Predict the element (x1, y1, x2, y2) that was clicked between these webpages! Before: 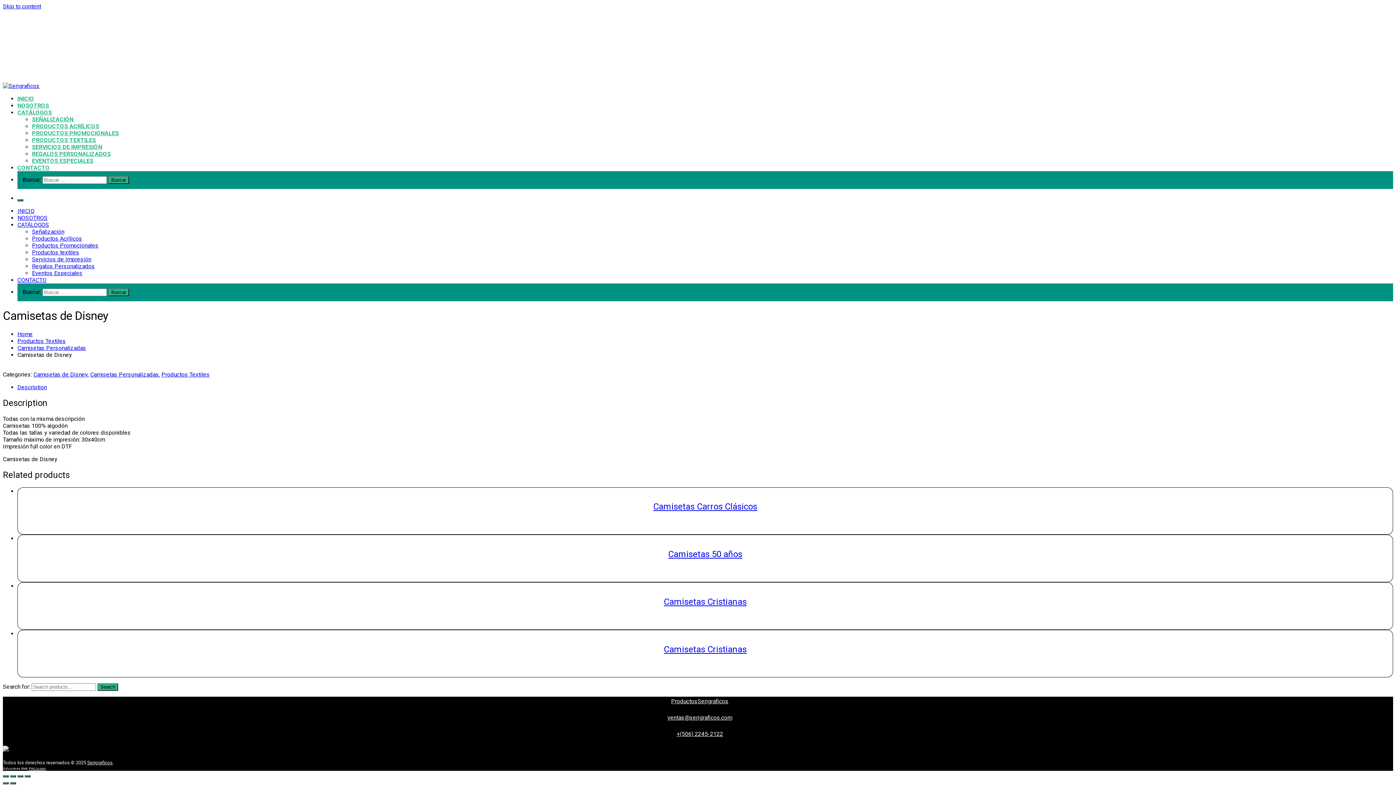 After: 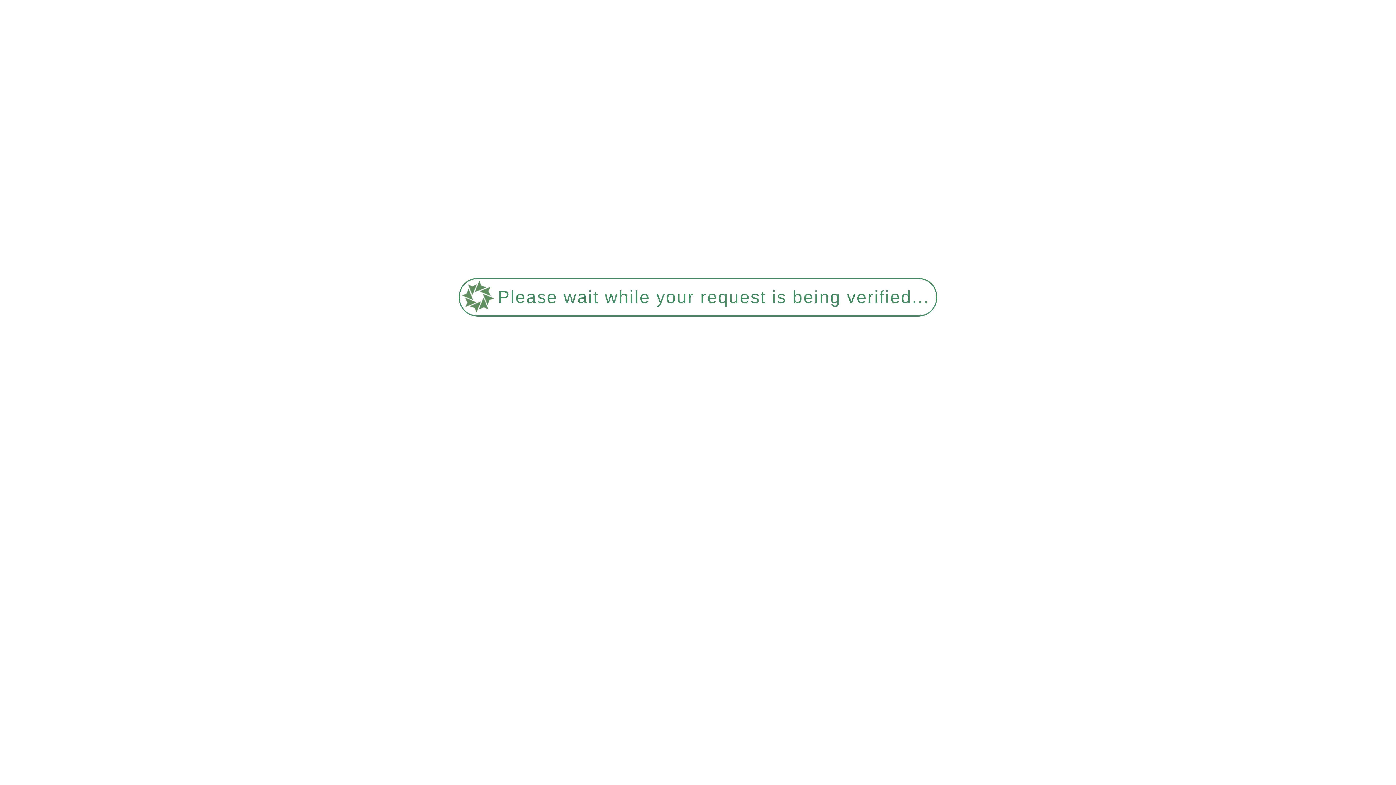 Action: label: EVENTOS ESPECIALES bbox: (32, 157, 93, 164)